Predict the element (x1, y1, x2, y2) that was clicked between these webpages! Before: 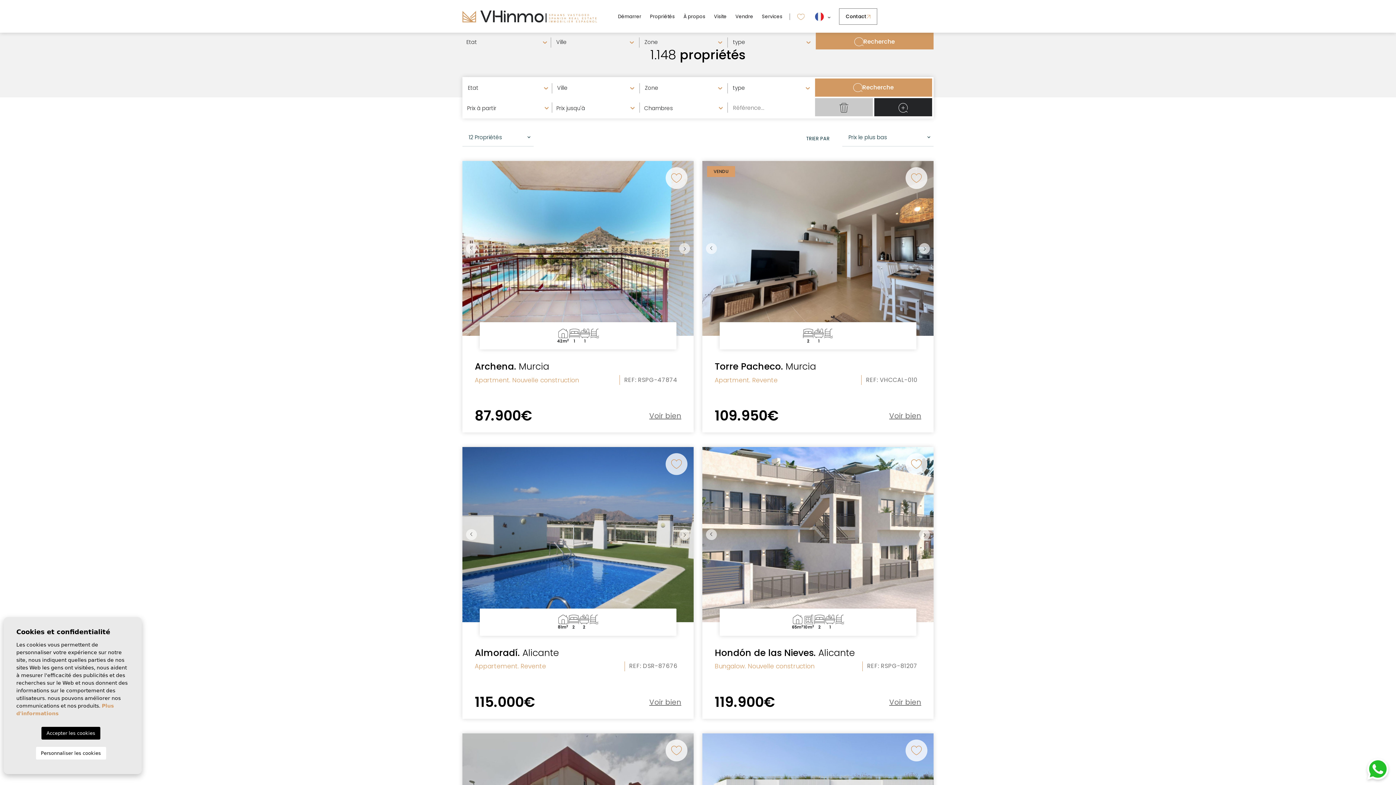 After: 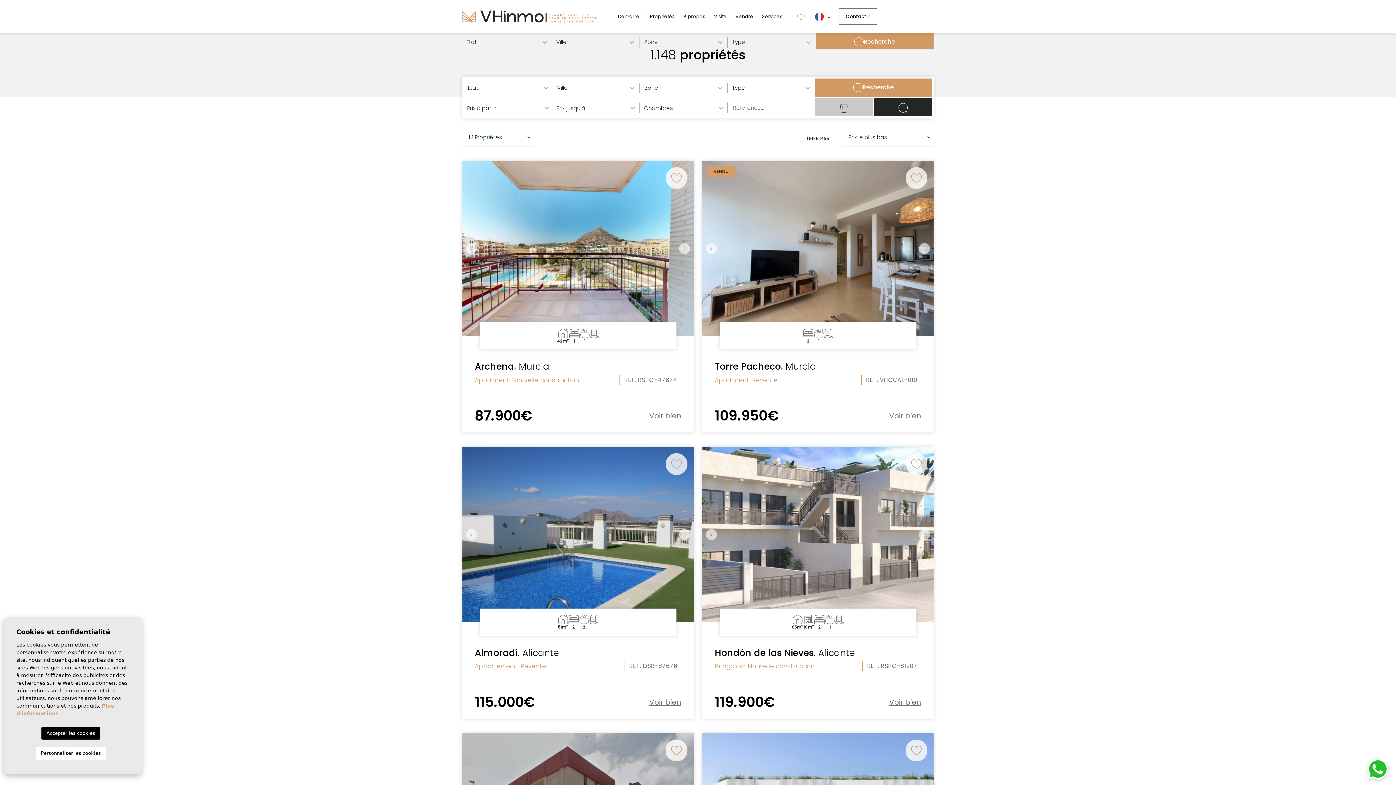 Action: label: Recherche bbox: (815, 78, 932, 96)